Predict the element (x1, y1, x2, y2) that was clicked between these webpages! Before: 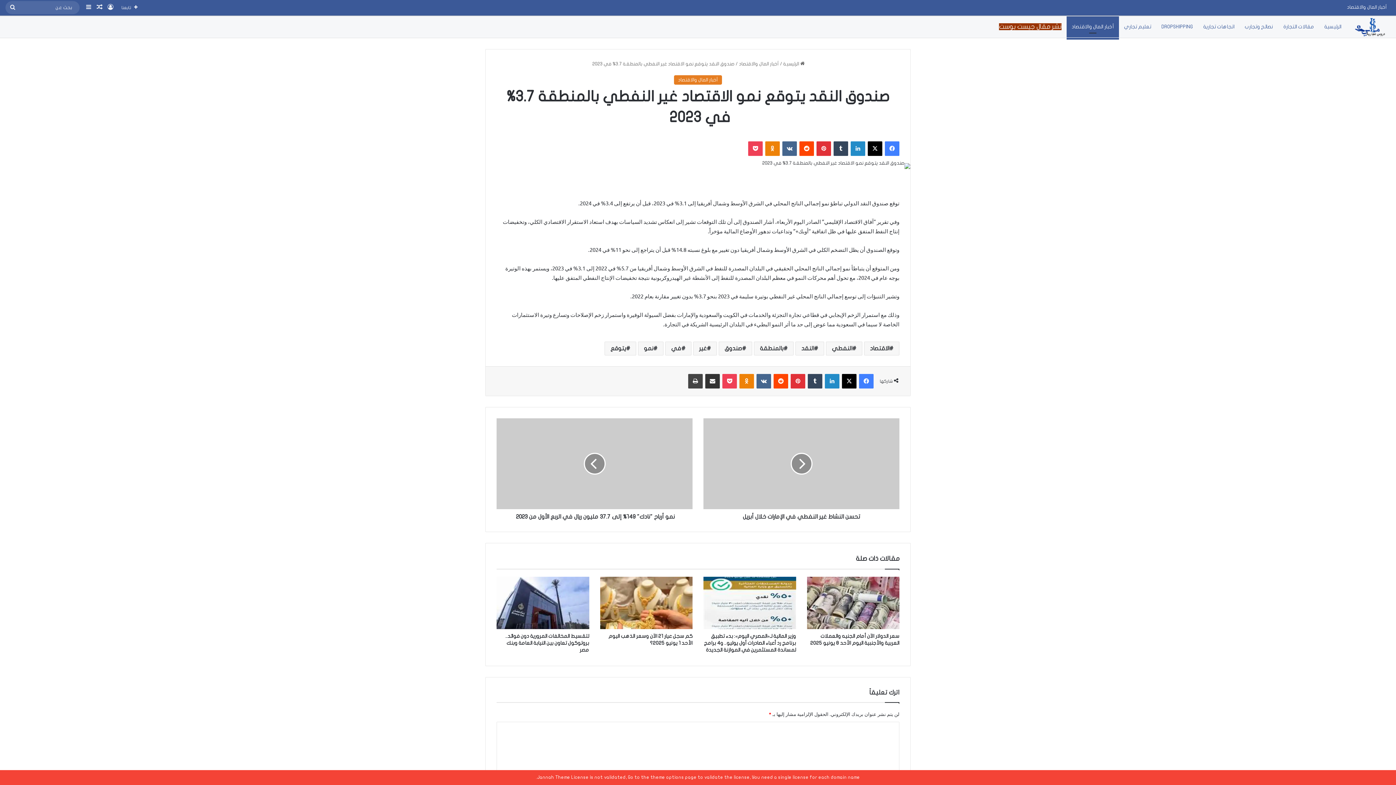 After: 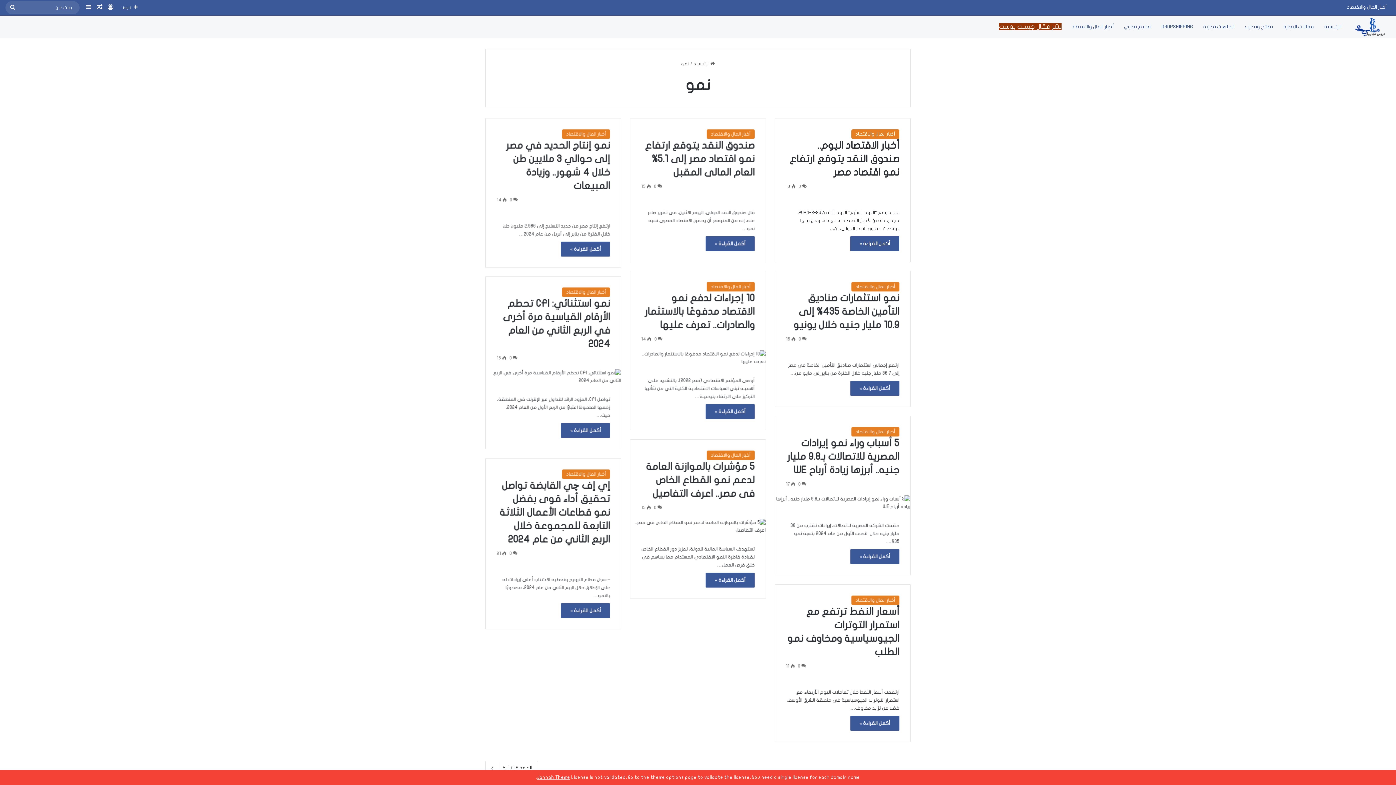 Action: bbox: (638, 341, 663, 355) label: نمو